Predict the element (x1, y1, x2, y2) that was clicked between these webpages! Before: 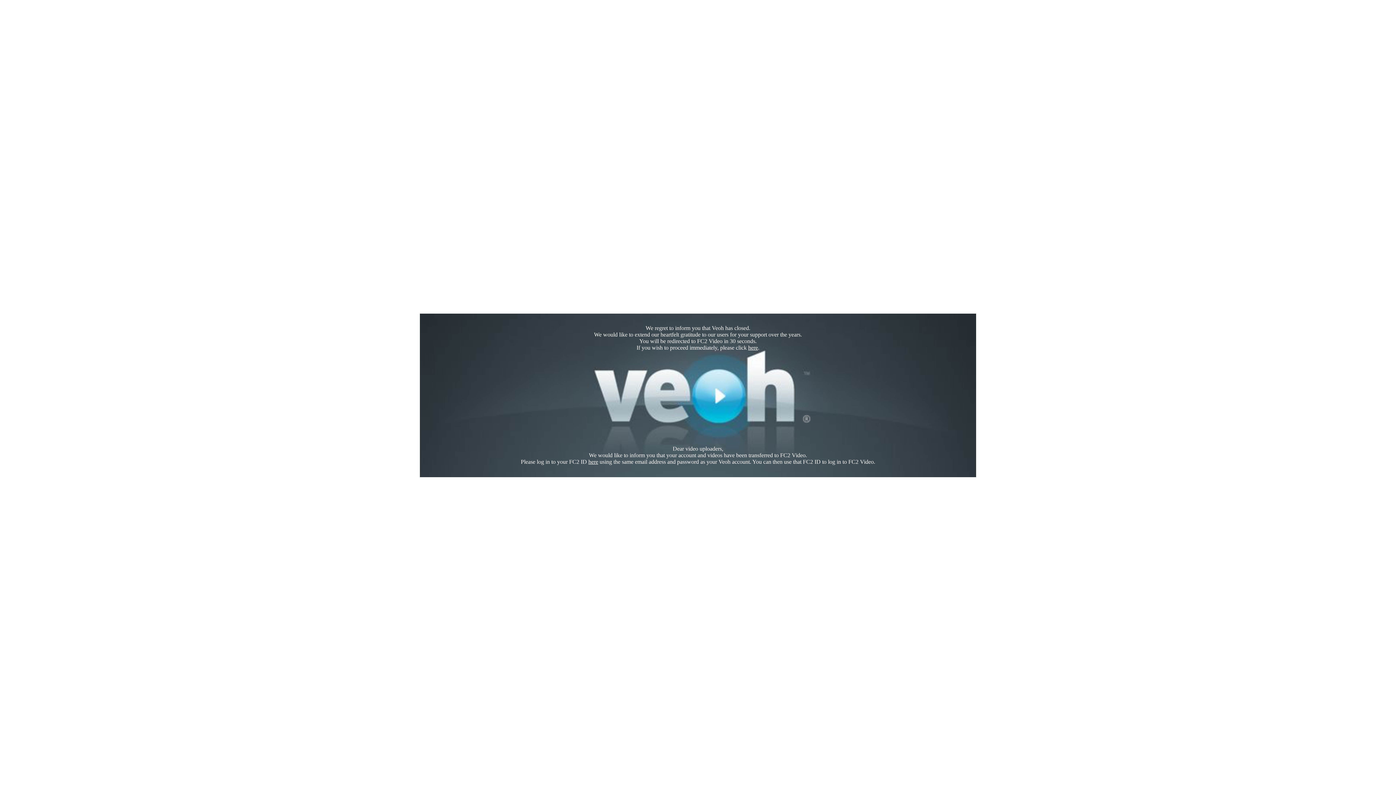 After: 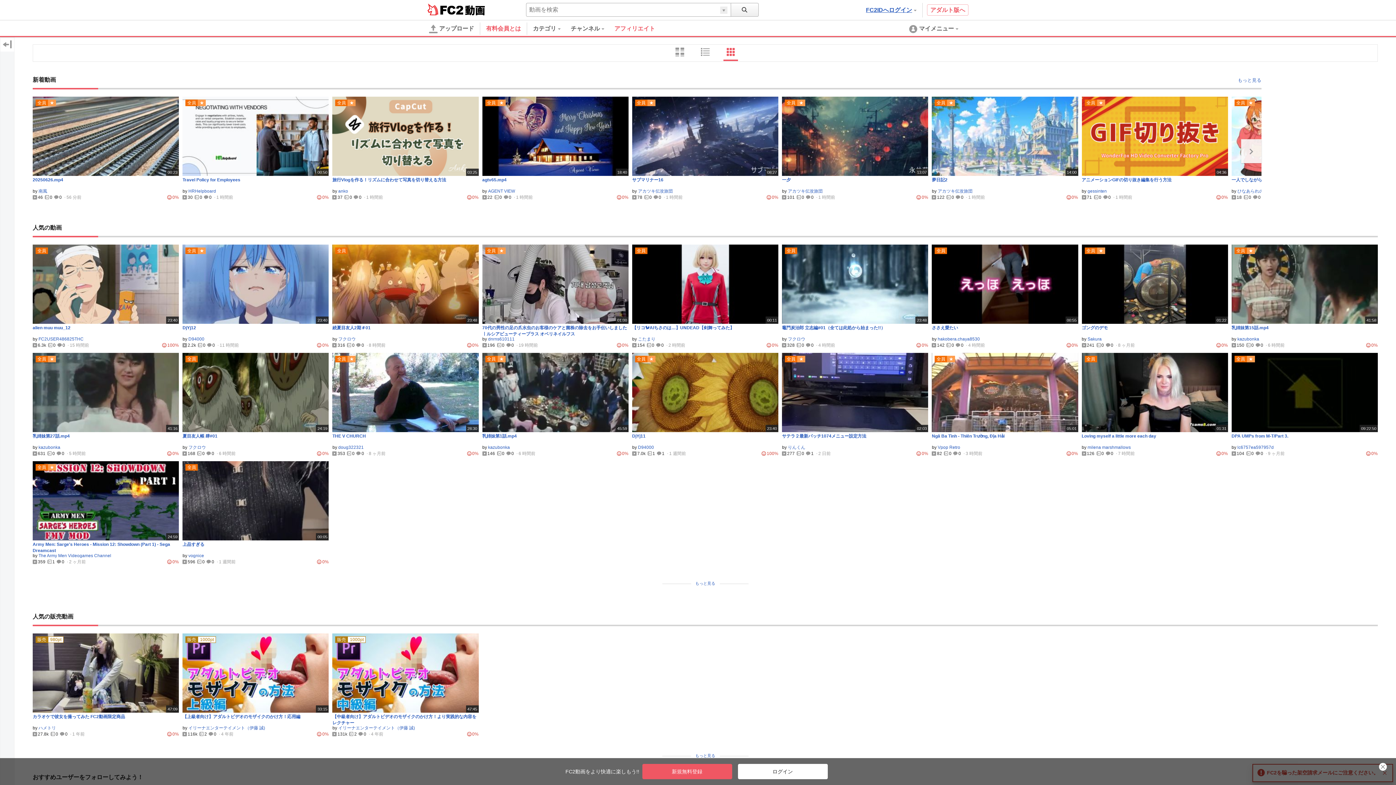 Action: label: here bbox: (748, 344, 758, 350)